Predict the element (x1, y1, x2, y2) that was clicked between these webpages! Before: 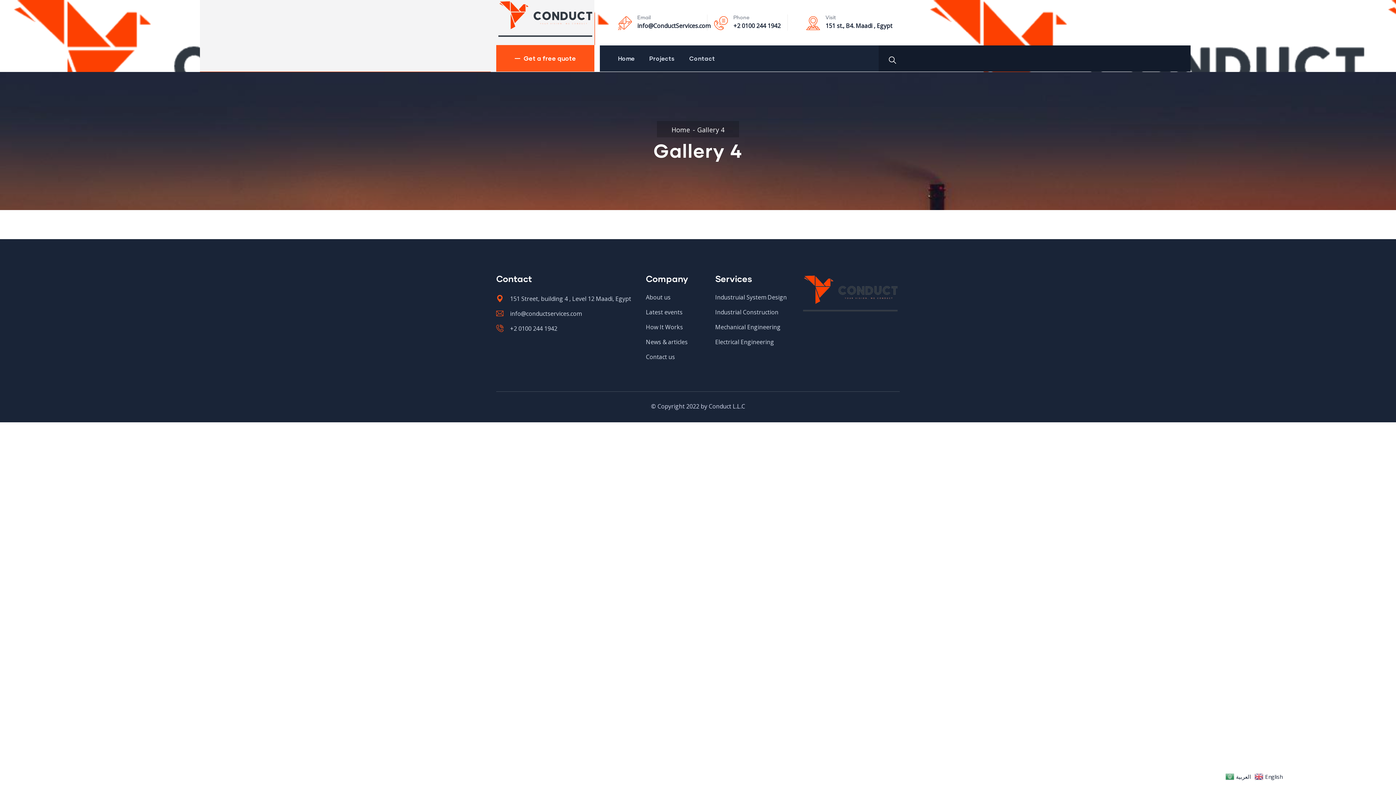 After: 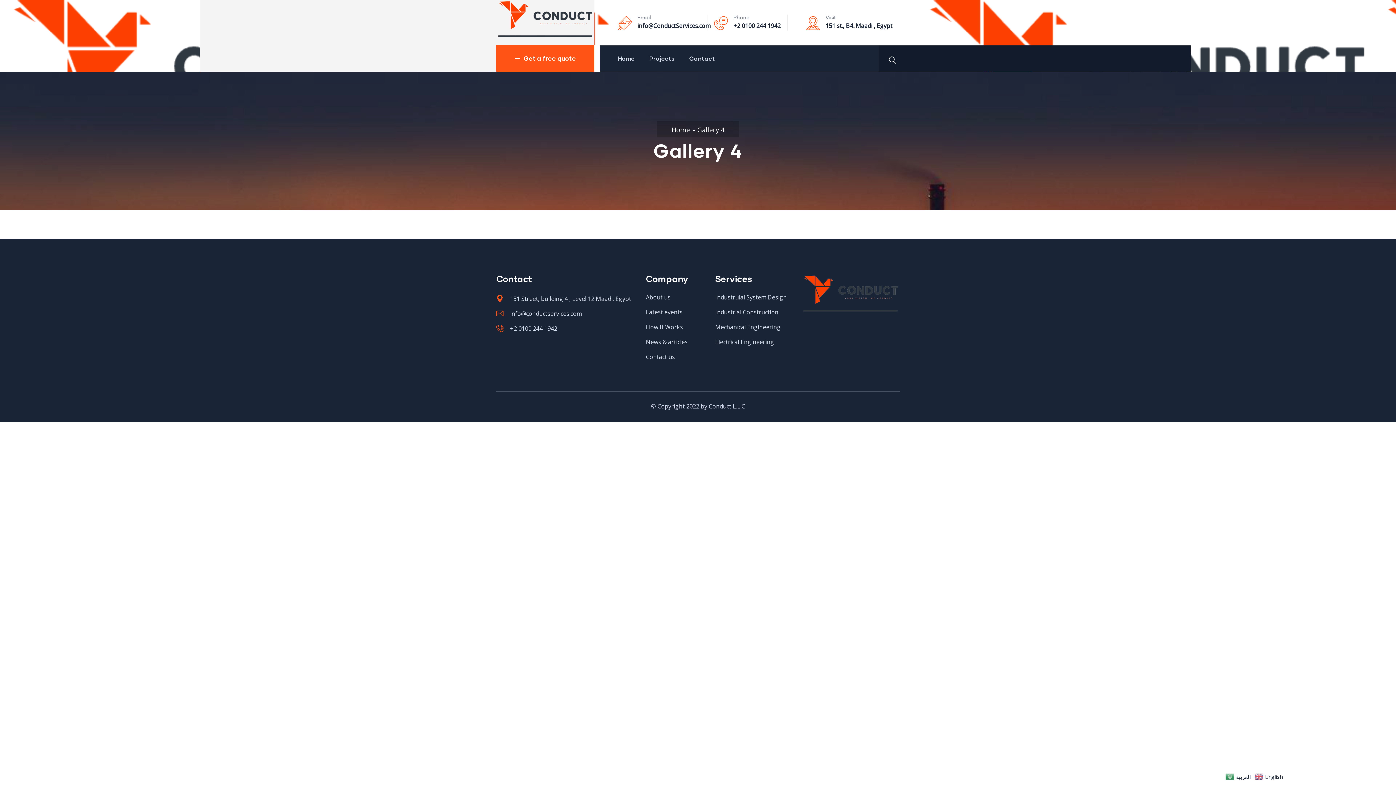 Action: bbox: (800, 274, 899, 316)